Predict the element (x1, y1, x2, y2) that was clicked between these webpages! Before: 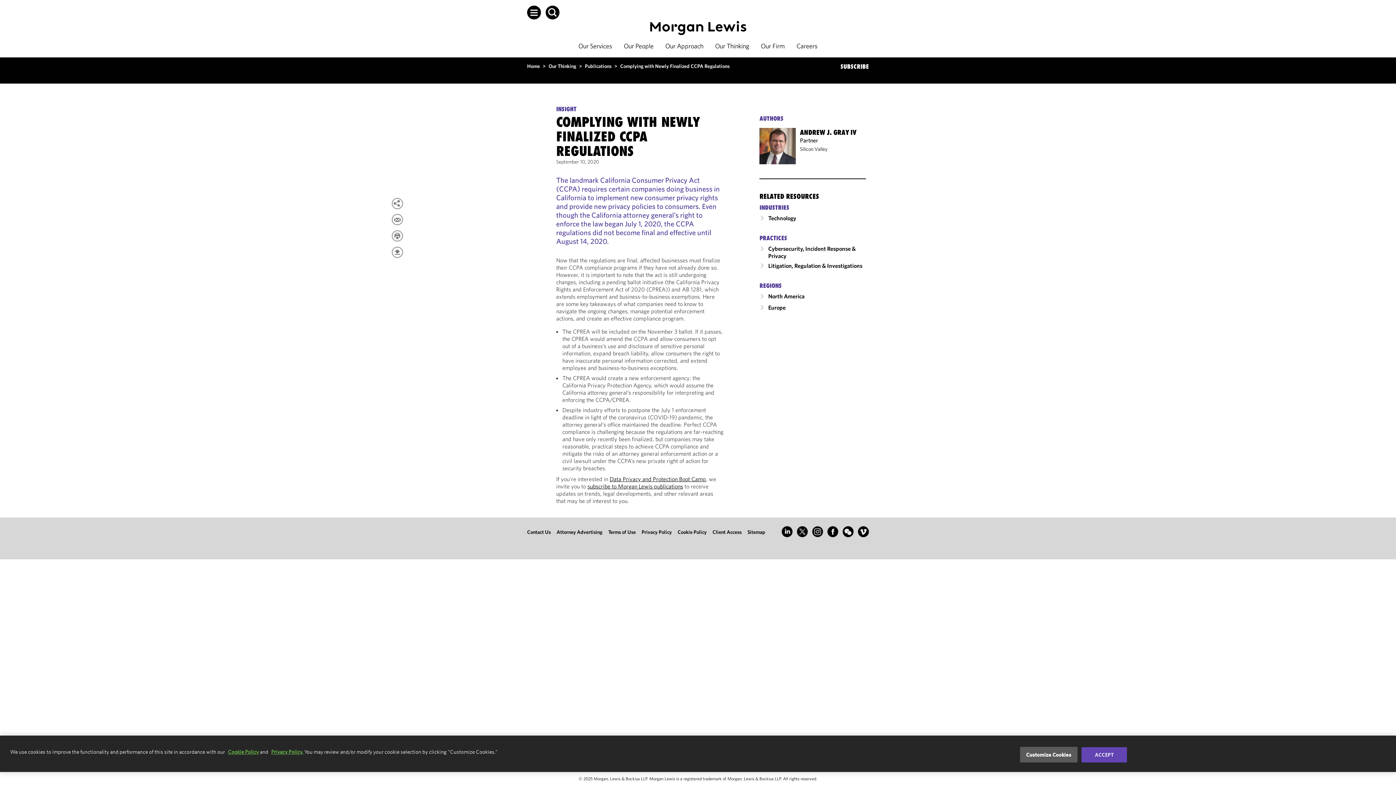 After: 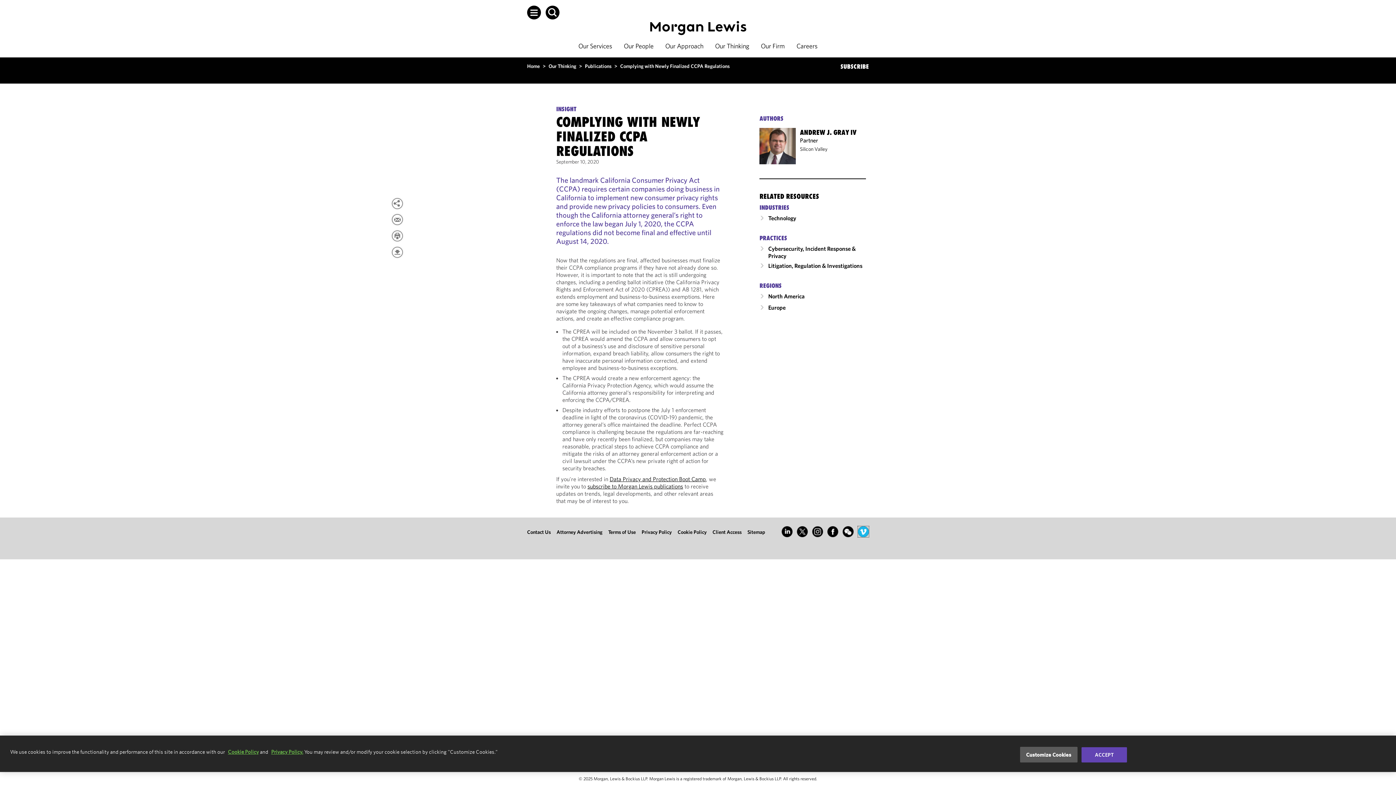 Action: bbox: (858, 526, 869, 537)